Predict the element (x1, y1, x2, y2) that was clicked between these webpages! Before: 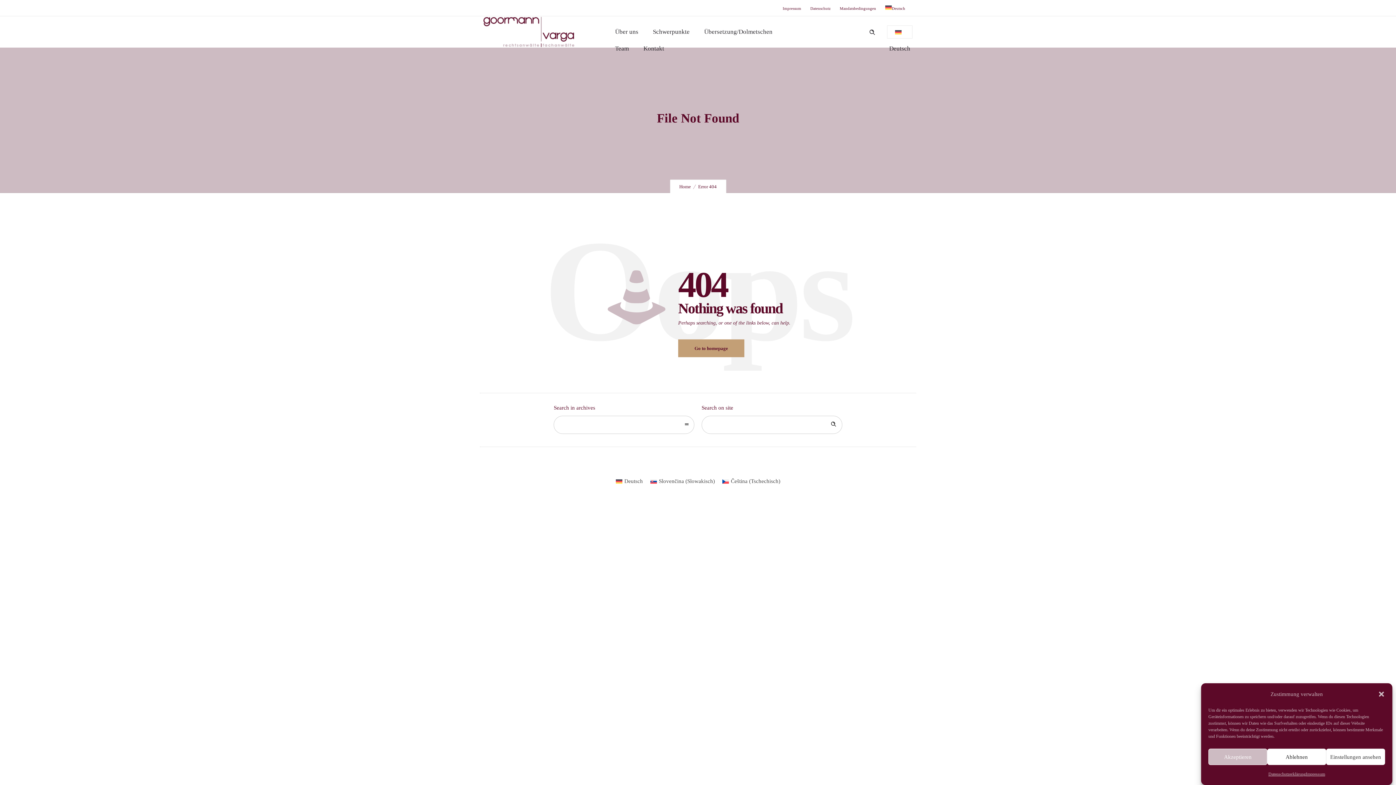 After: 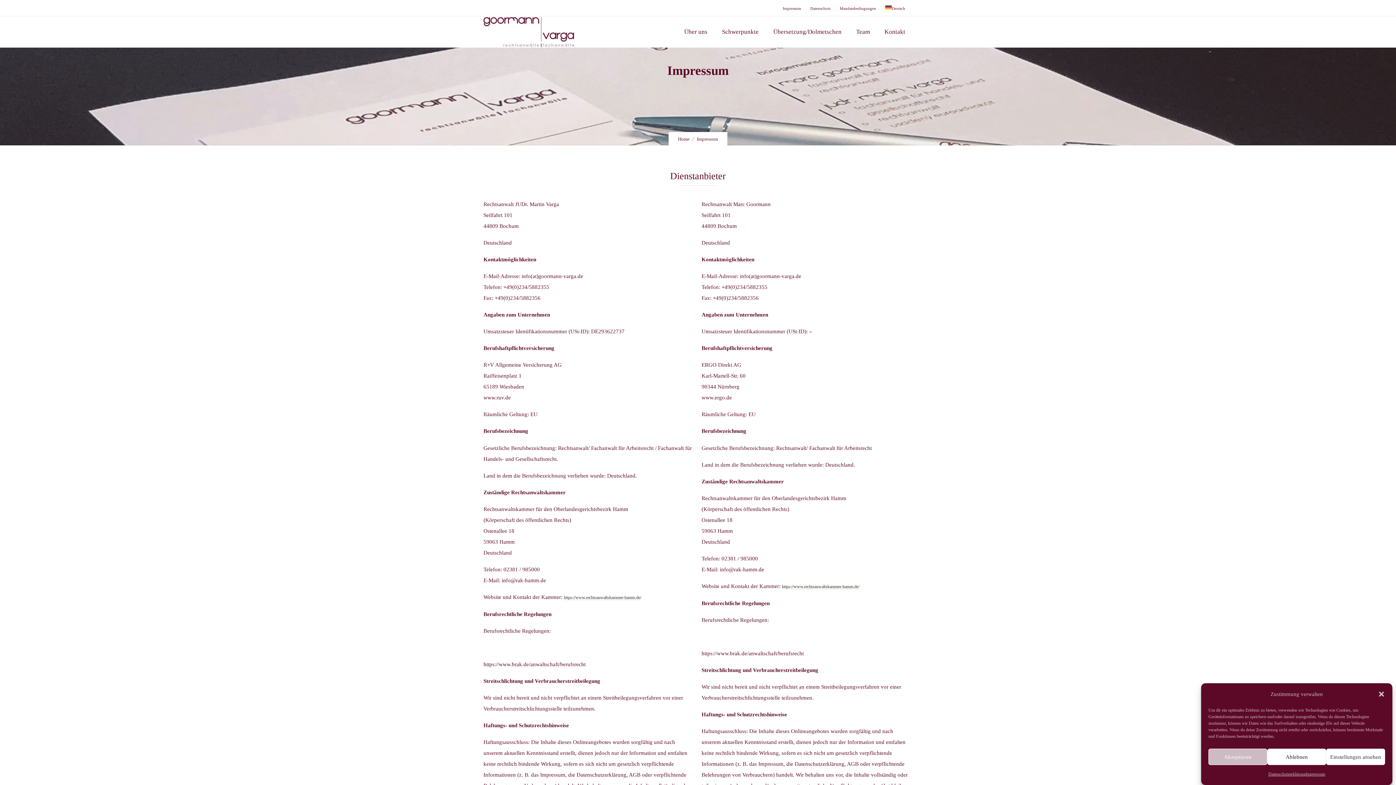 Action: label: Impressum bbox: (1306, 769, 1325, 780)